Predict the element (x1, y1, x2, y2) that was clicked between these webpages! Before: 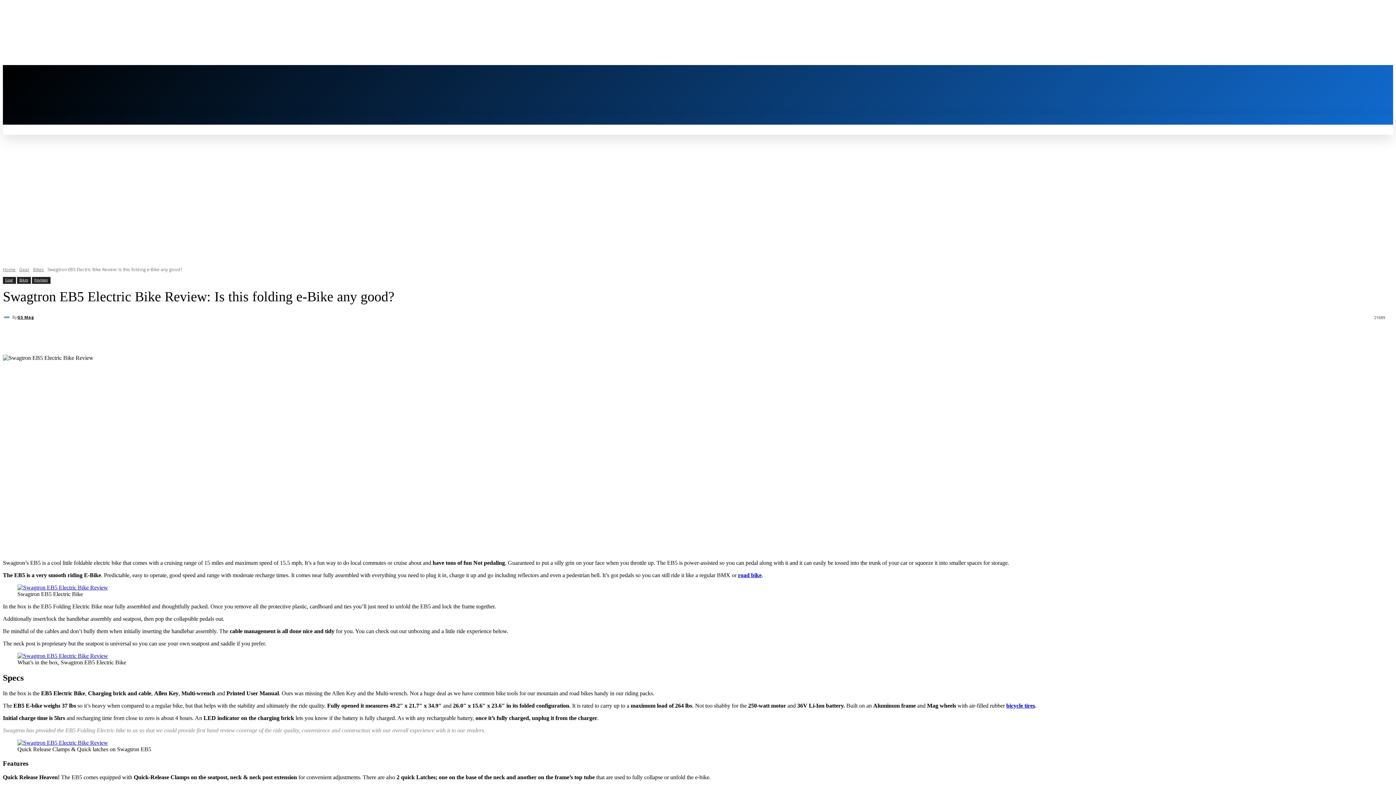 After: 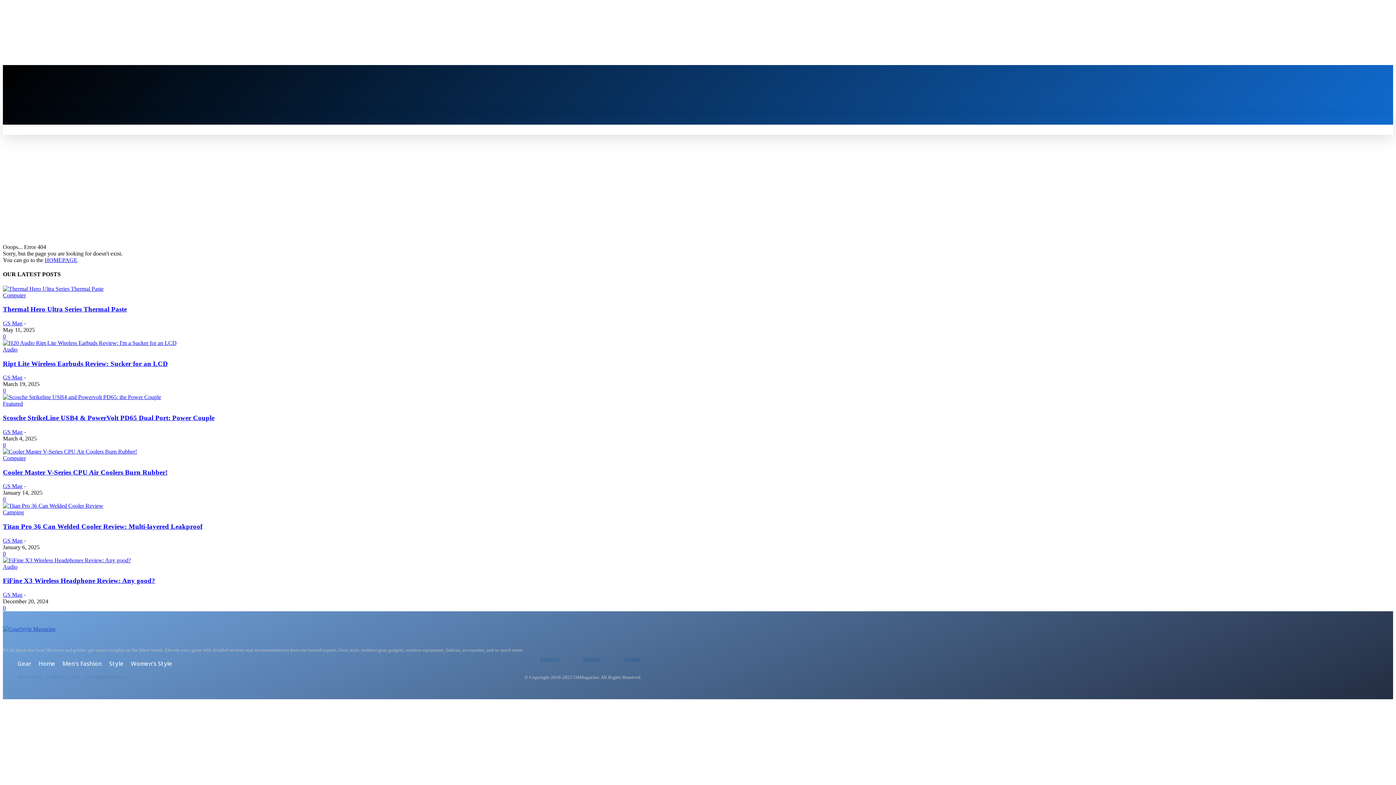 Action: bbox: (17, 653, 108, 659)